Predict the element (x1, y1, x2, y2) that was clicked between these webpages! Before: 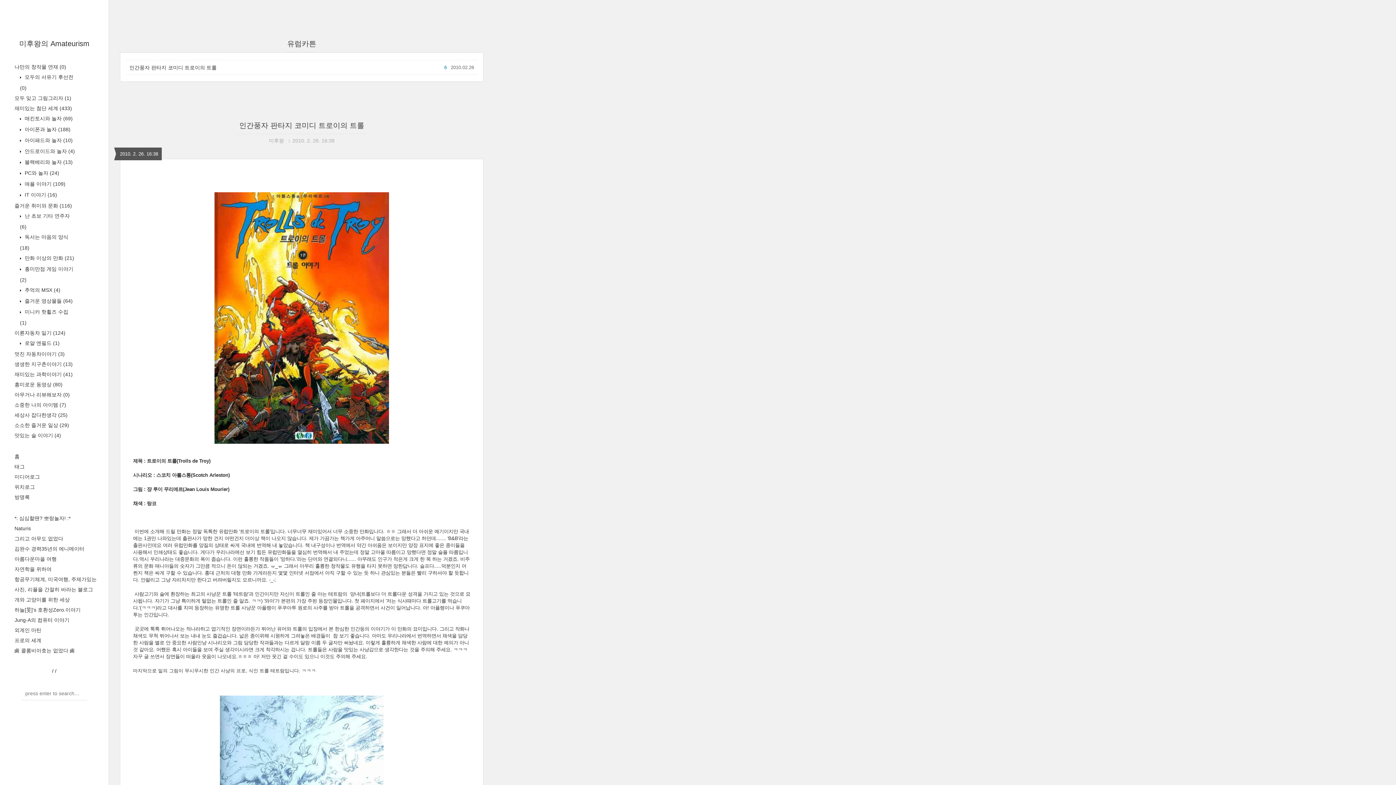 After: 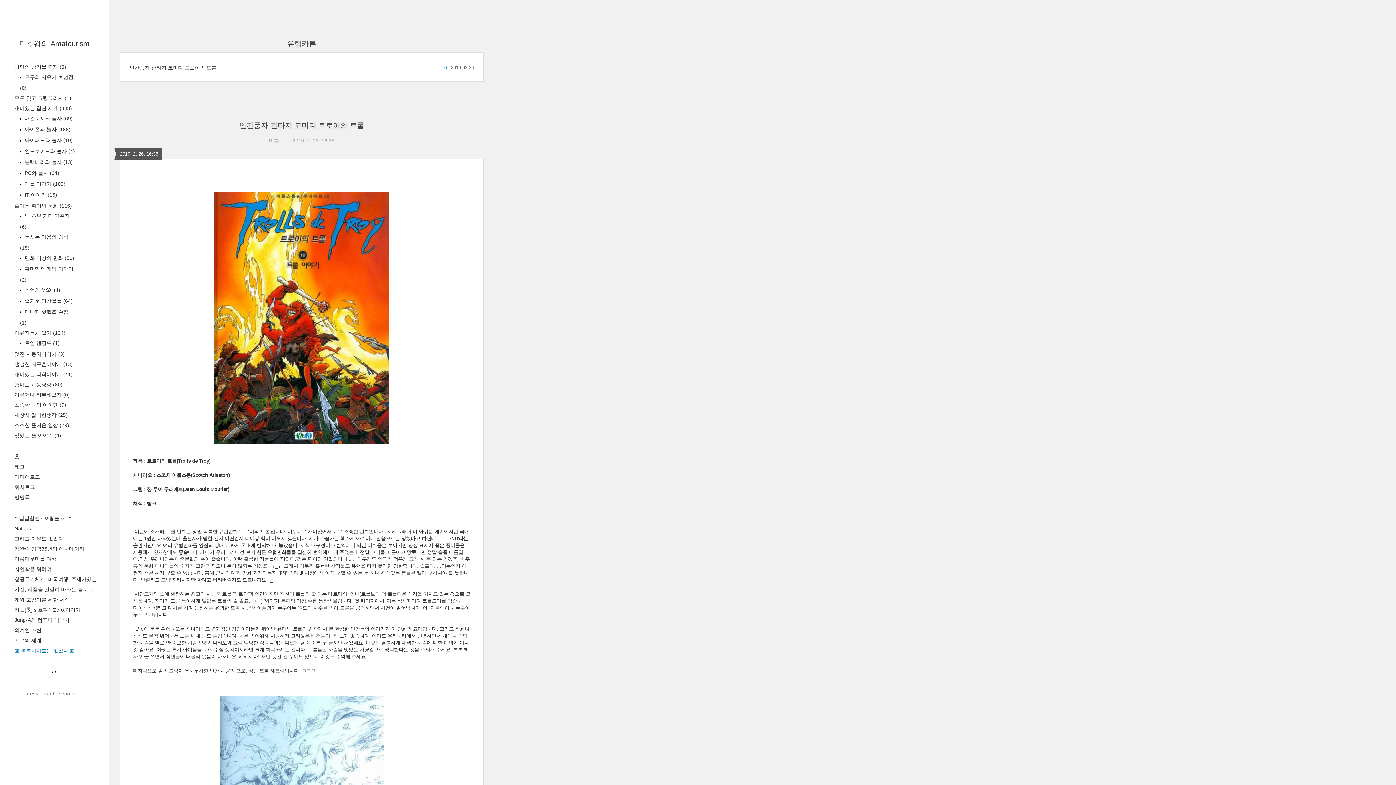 Action: label: 鹵 콜롬비아호는 없었다 鹵 bbox: (14, 648, 74, 653)